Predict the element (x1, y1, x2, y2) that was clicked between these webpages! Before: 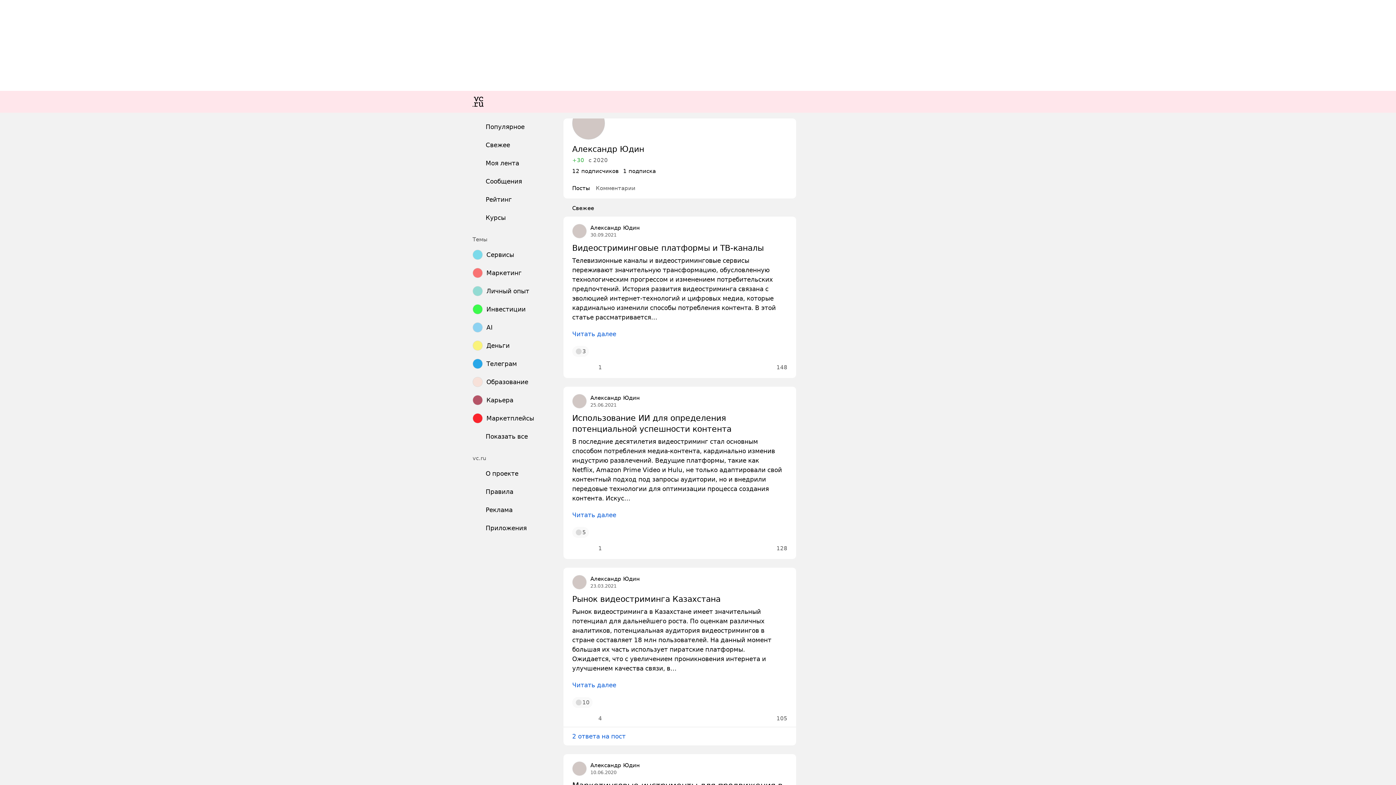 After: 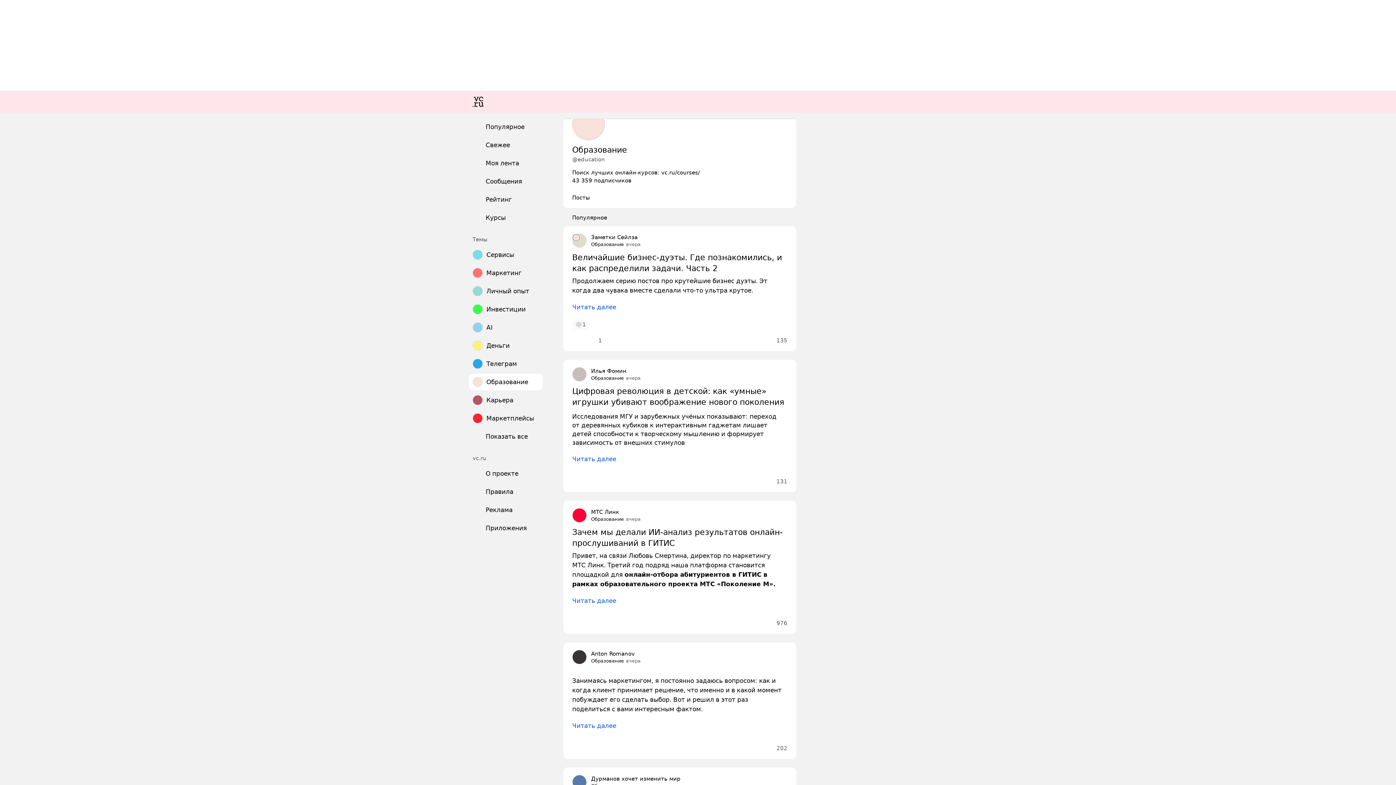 Action: label: Образование bbox: (469, 373, 542, 390)